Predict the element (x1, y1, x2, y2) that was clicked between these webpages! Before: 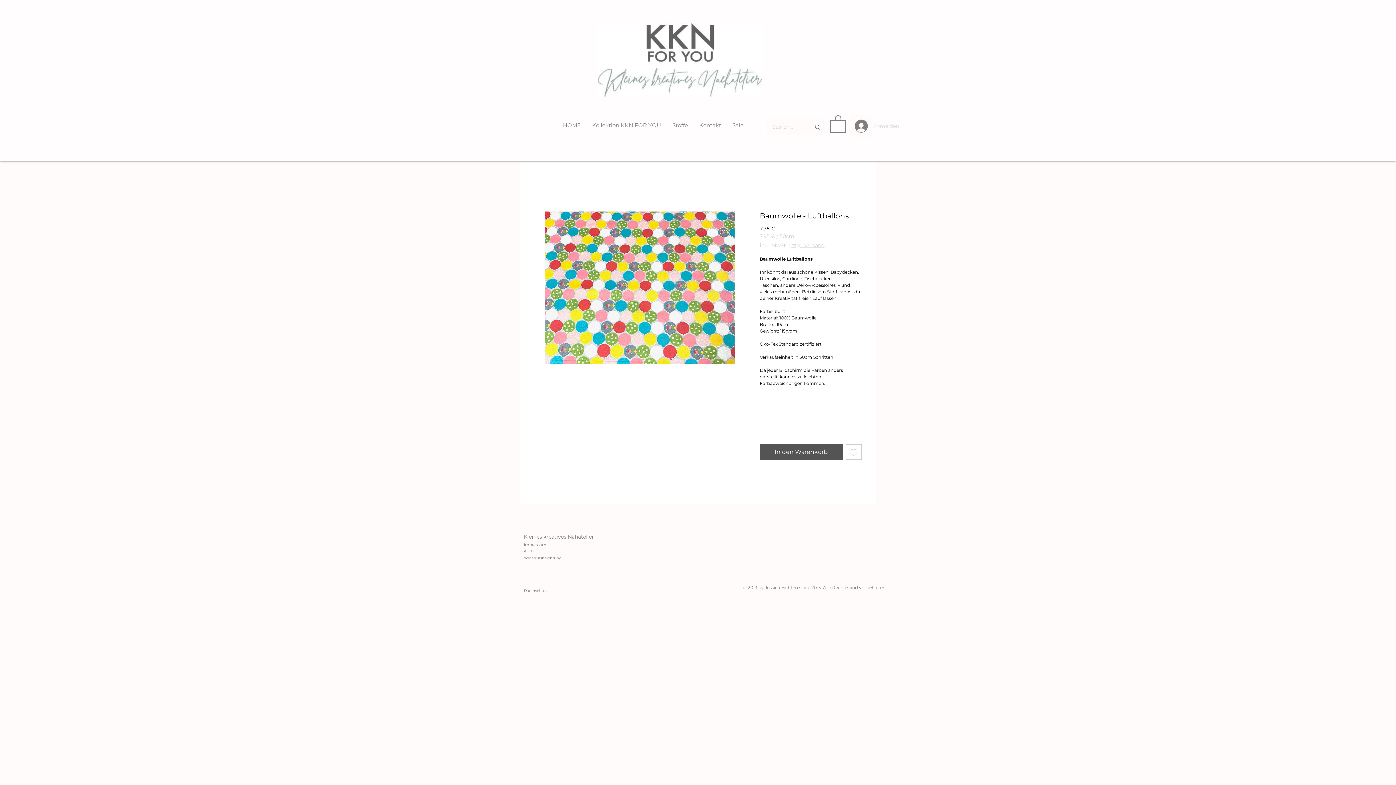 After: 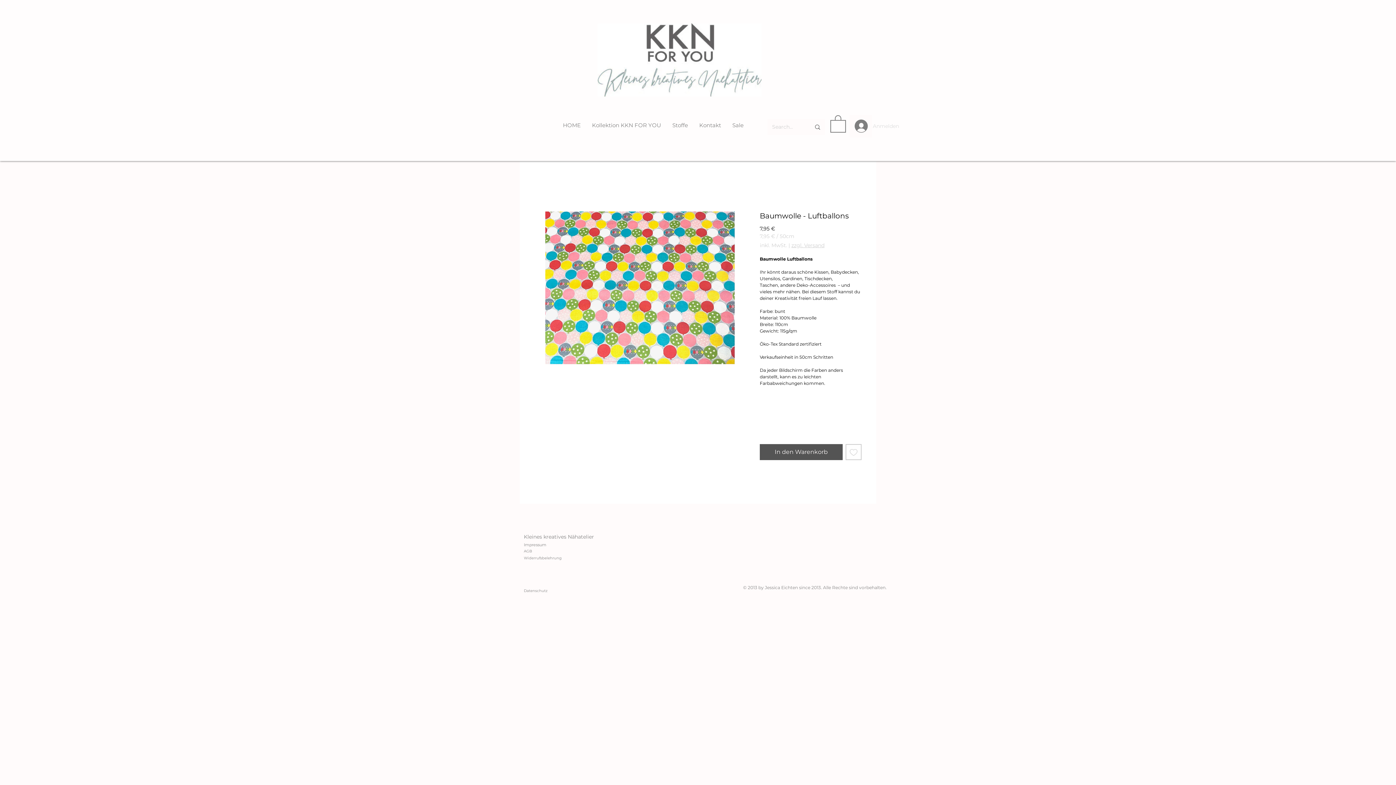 Action: bbox: (845, 444, 861, 460) label: Auf den Wunschzettel